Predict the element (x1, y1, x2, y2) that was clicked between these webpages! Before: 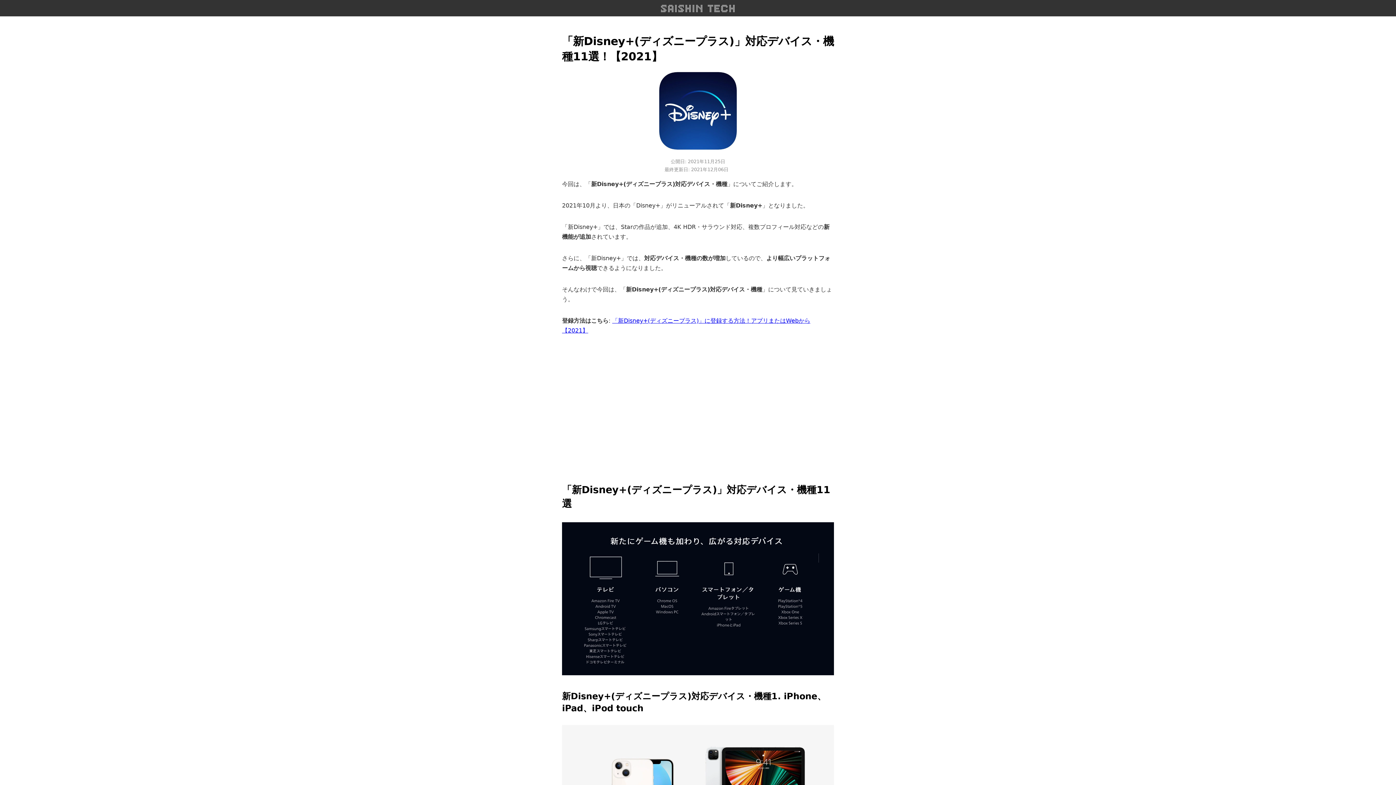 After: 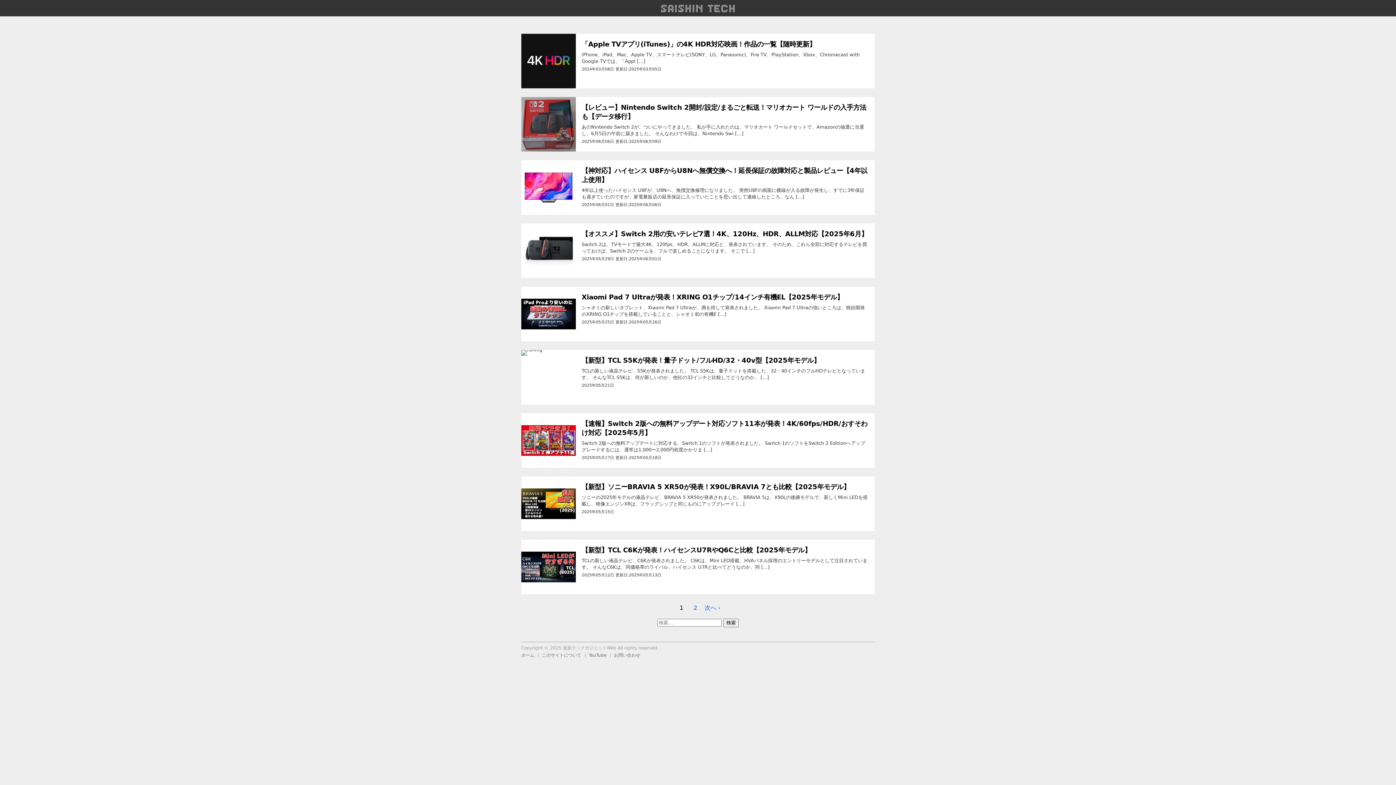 Action: bbox: (582, 9, 814, 16)